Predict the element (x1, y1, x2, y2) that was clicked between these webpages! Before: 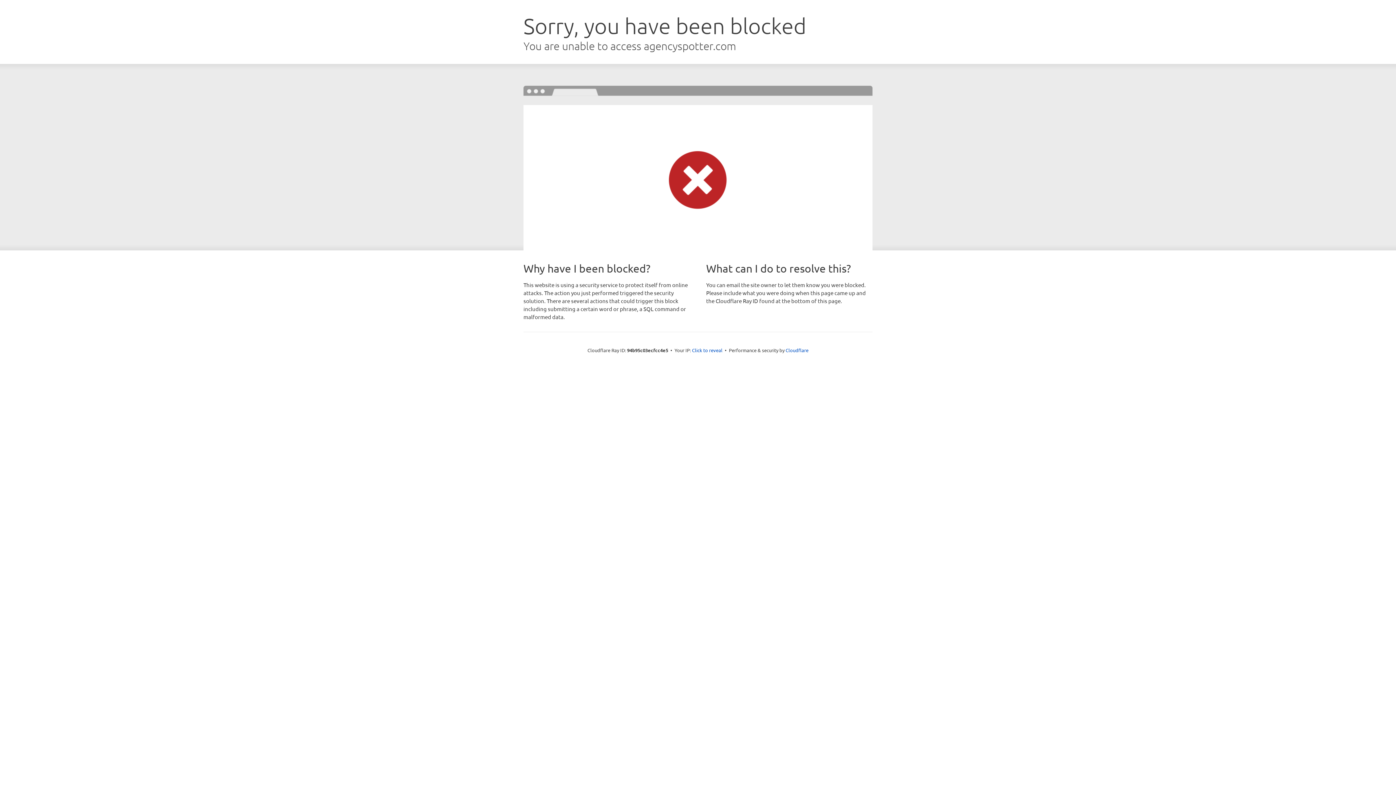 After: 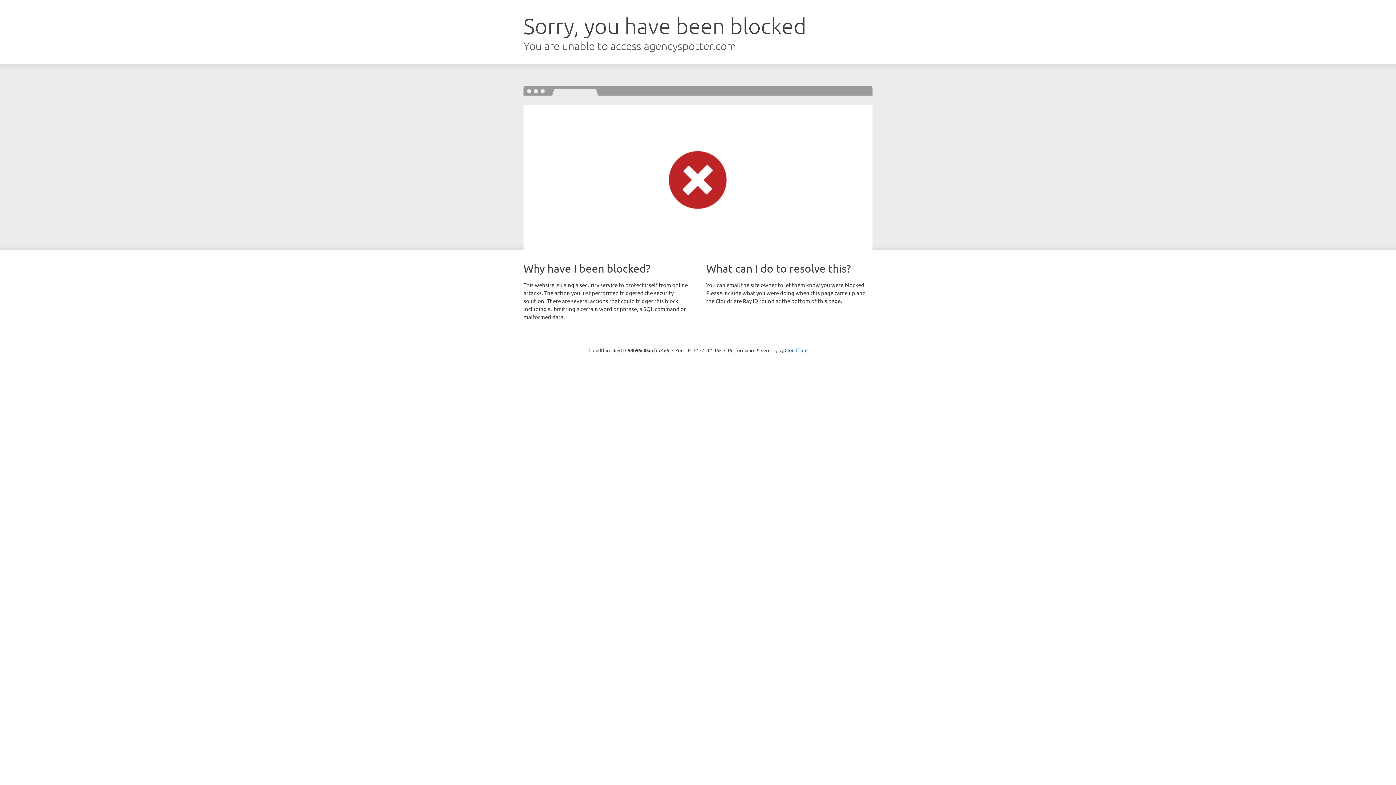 Action: label: Click to reveal bbox: (692, 346, 722, 353)